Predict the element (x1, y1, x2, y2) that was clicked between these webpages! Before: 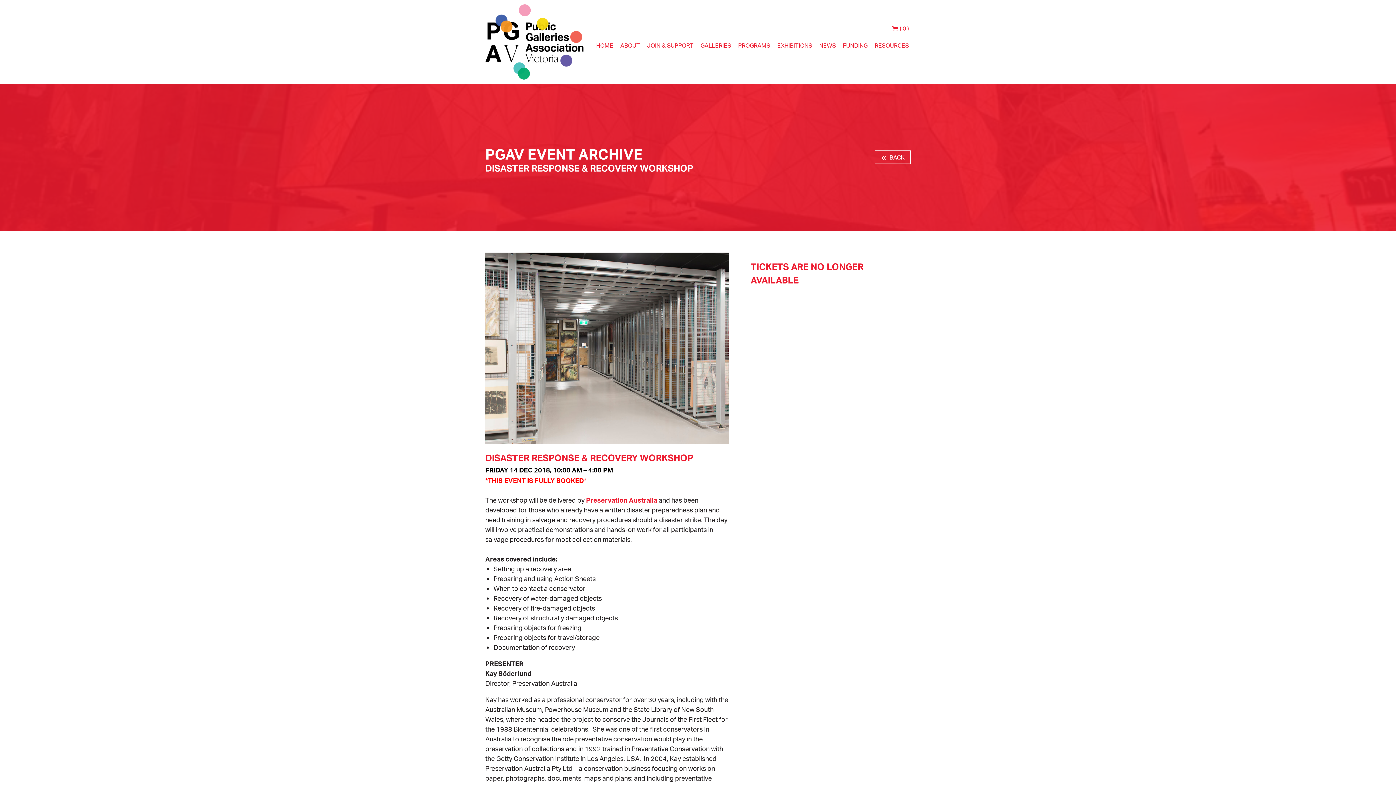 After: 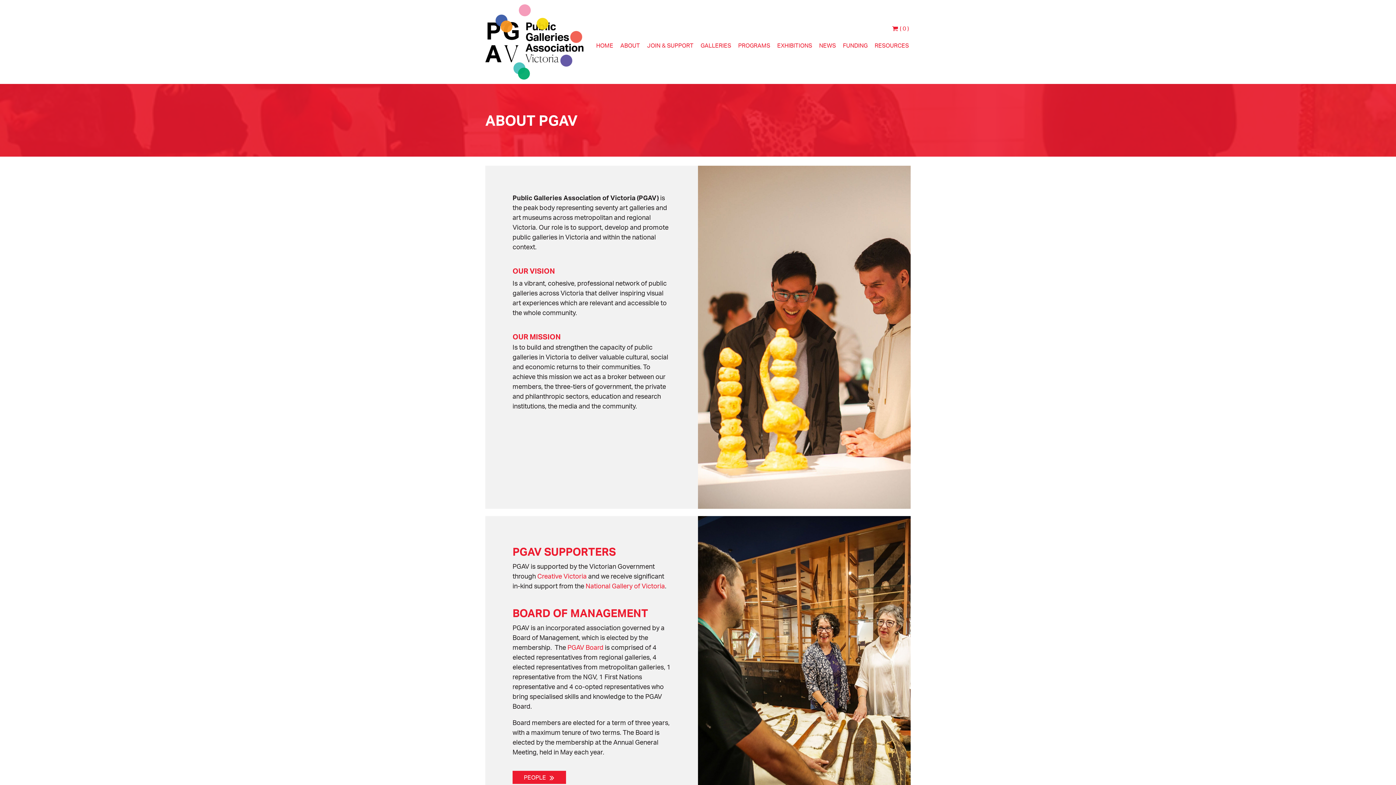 Action: label: ABOUT bbox: (618, 32, 641, 61)